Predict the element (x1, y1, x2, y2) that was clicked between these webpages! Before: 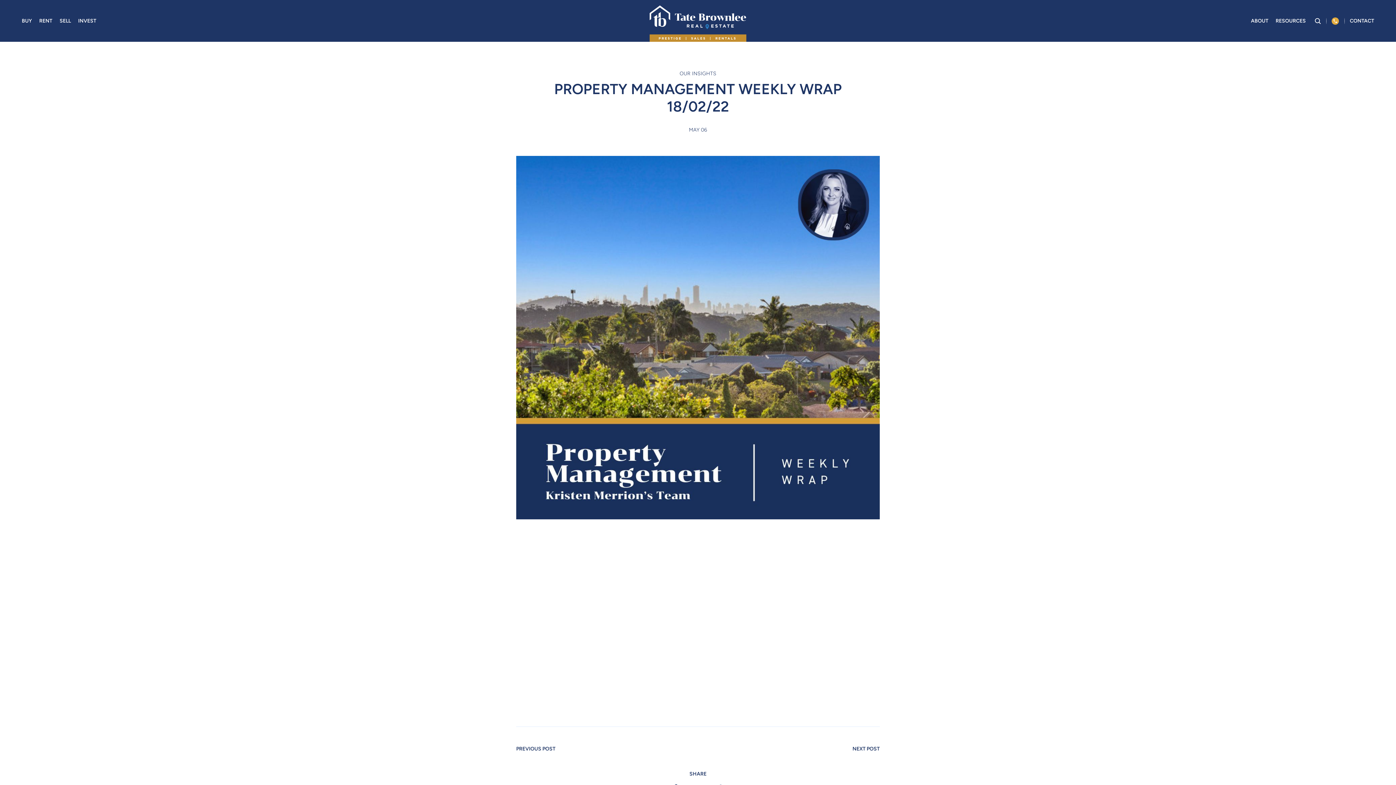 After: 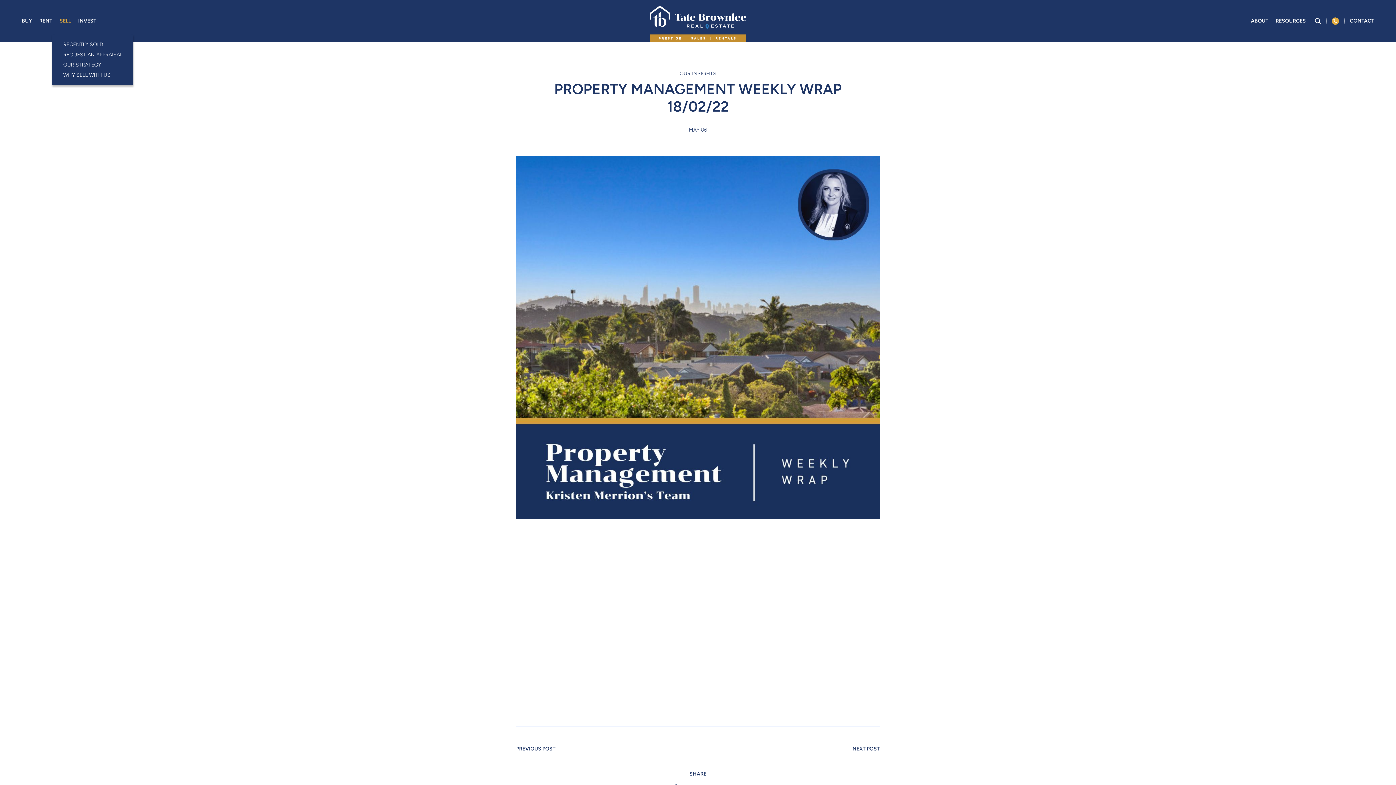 Action: bbox: (59, 18, 70, 23) label: SELL